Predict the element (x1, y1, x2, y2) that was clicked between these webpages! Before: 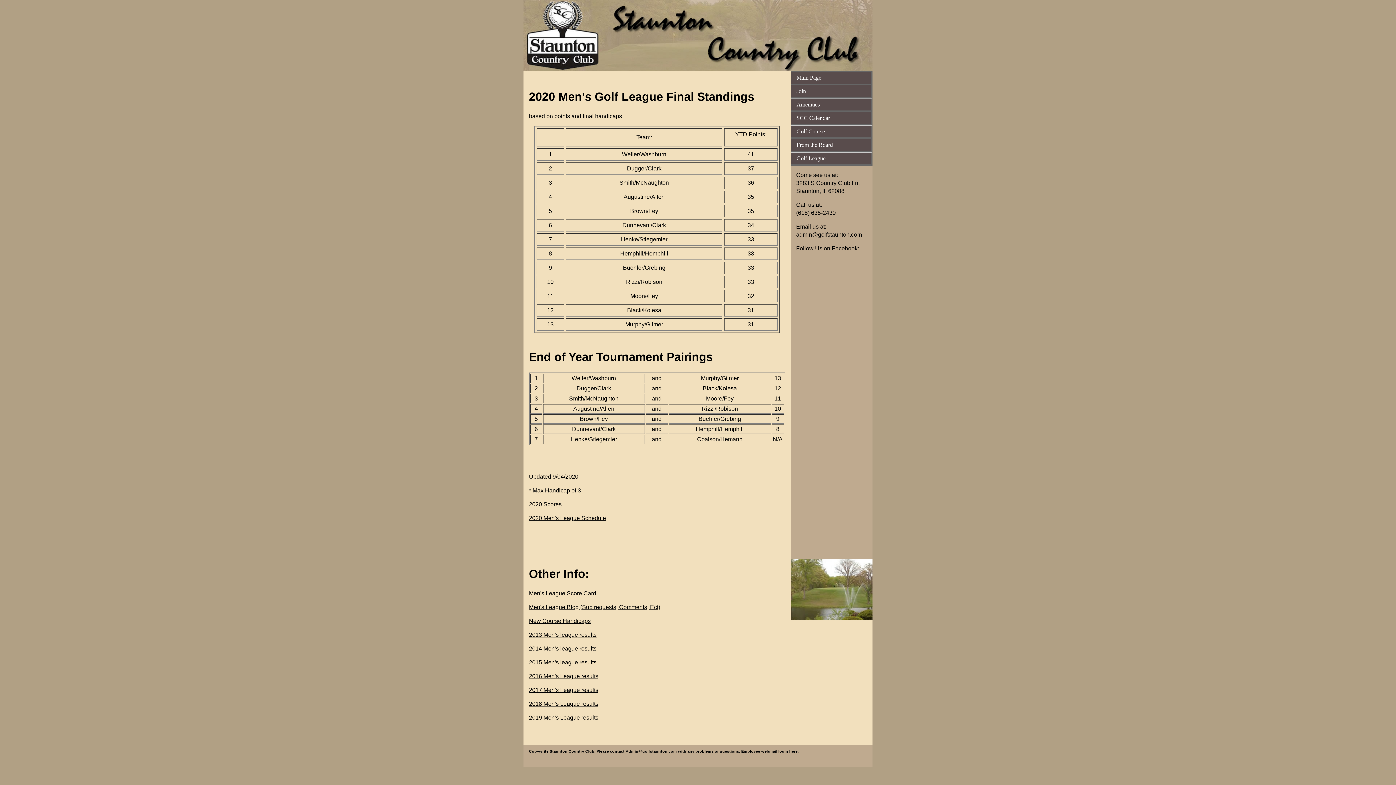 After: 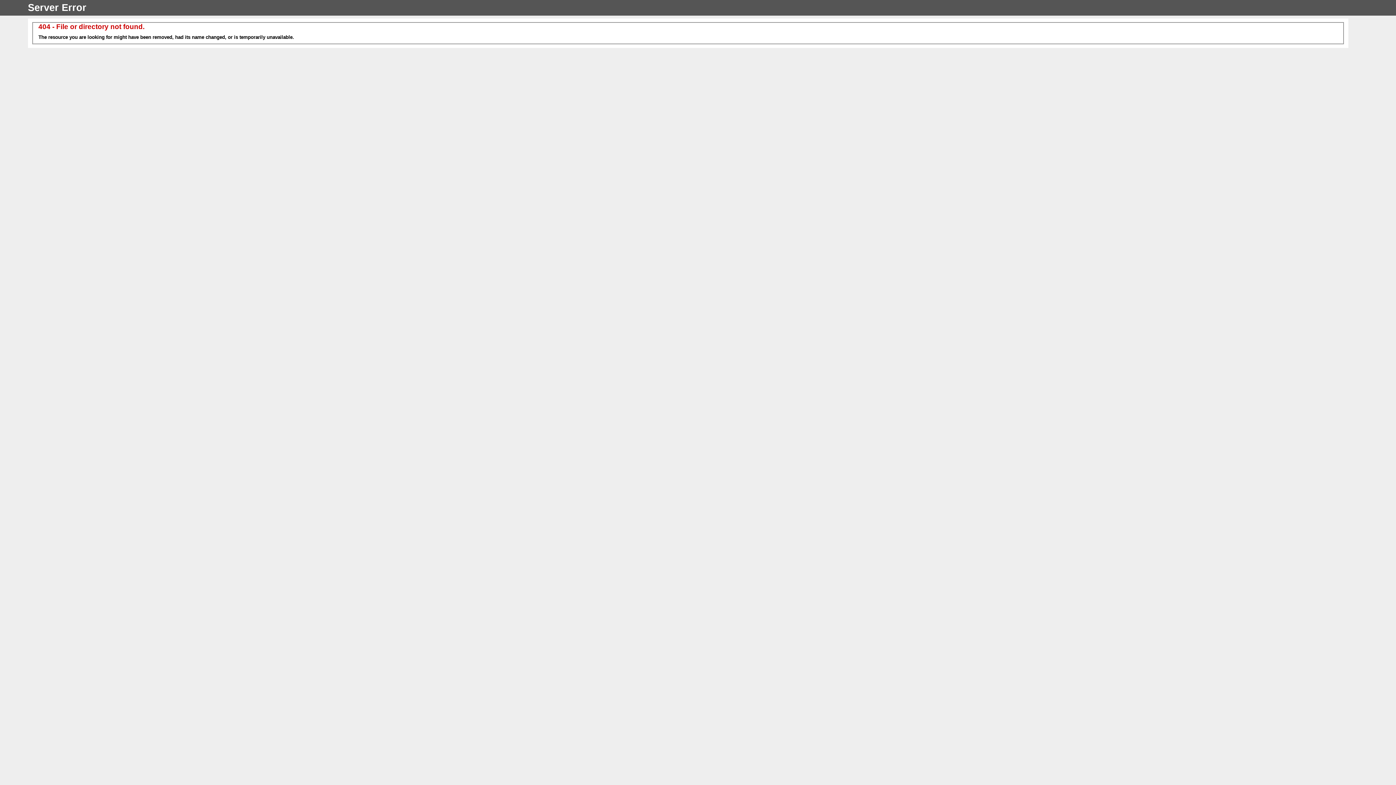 Action: label: 2016 Men's League results bbox: (529, 673, 598, 679)